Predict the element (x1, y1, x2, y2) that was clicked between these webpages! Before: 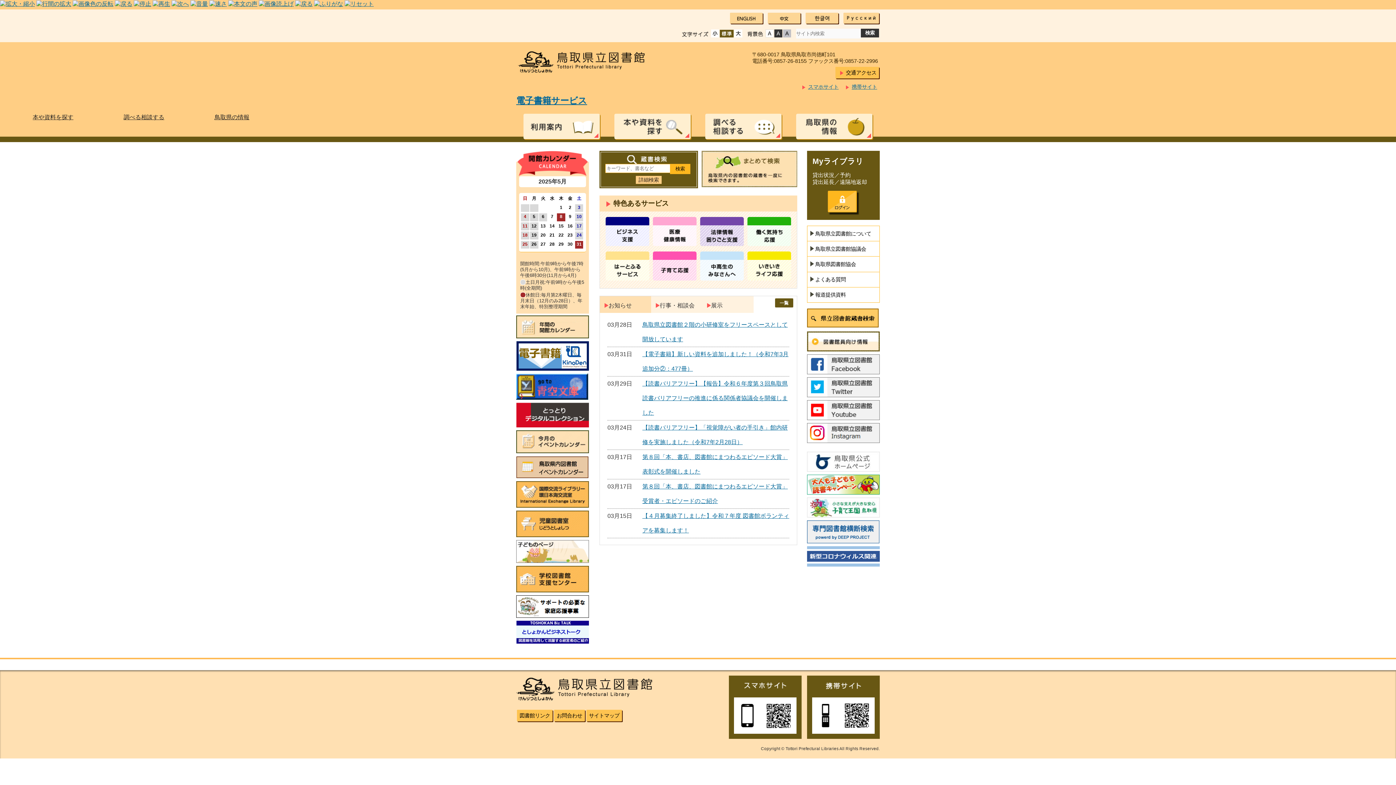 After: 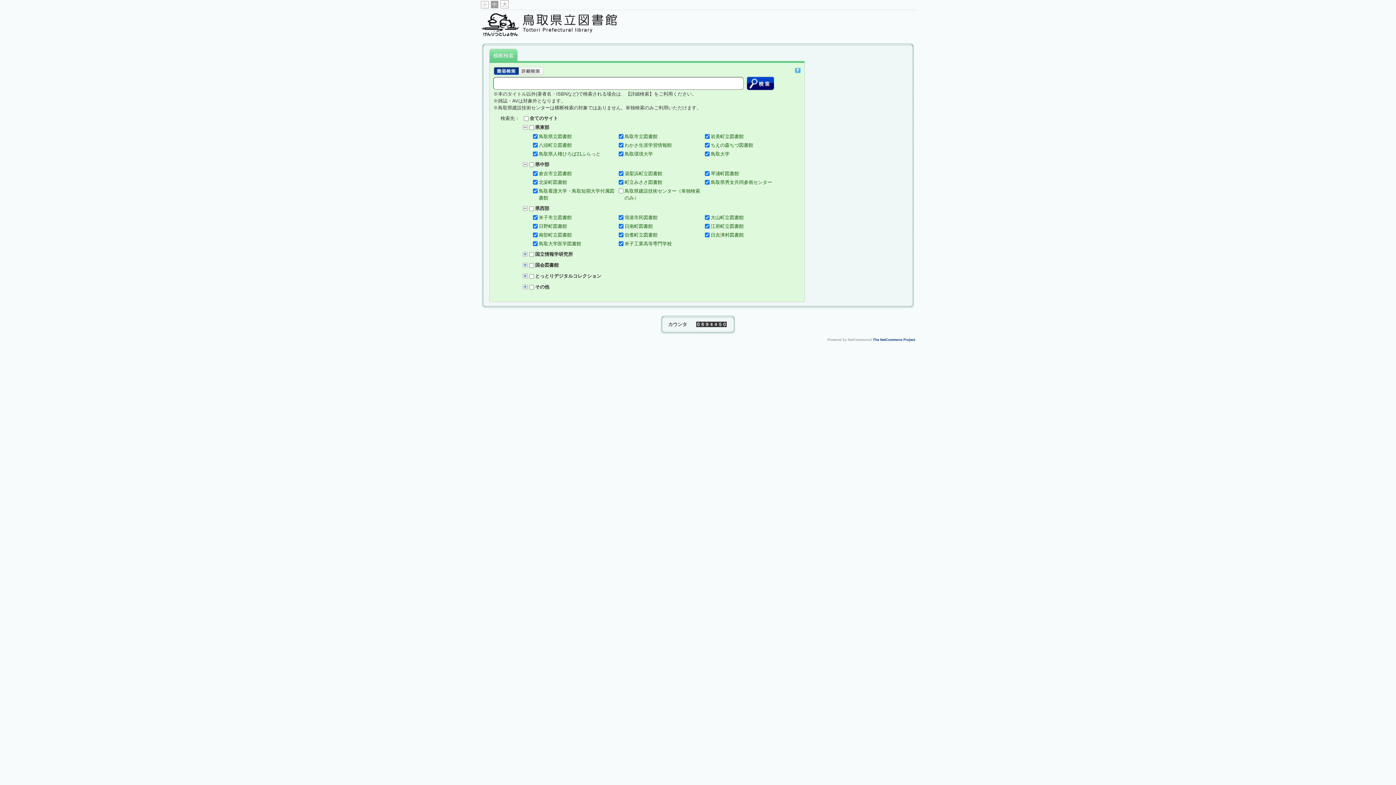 Action: bbox: (701, 165, 797, 171)